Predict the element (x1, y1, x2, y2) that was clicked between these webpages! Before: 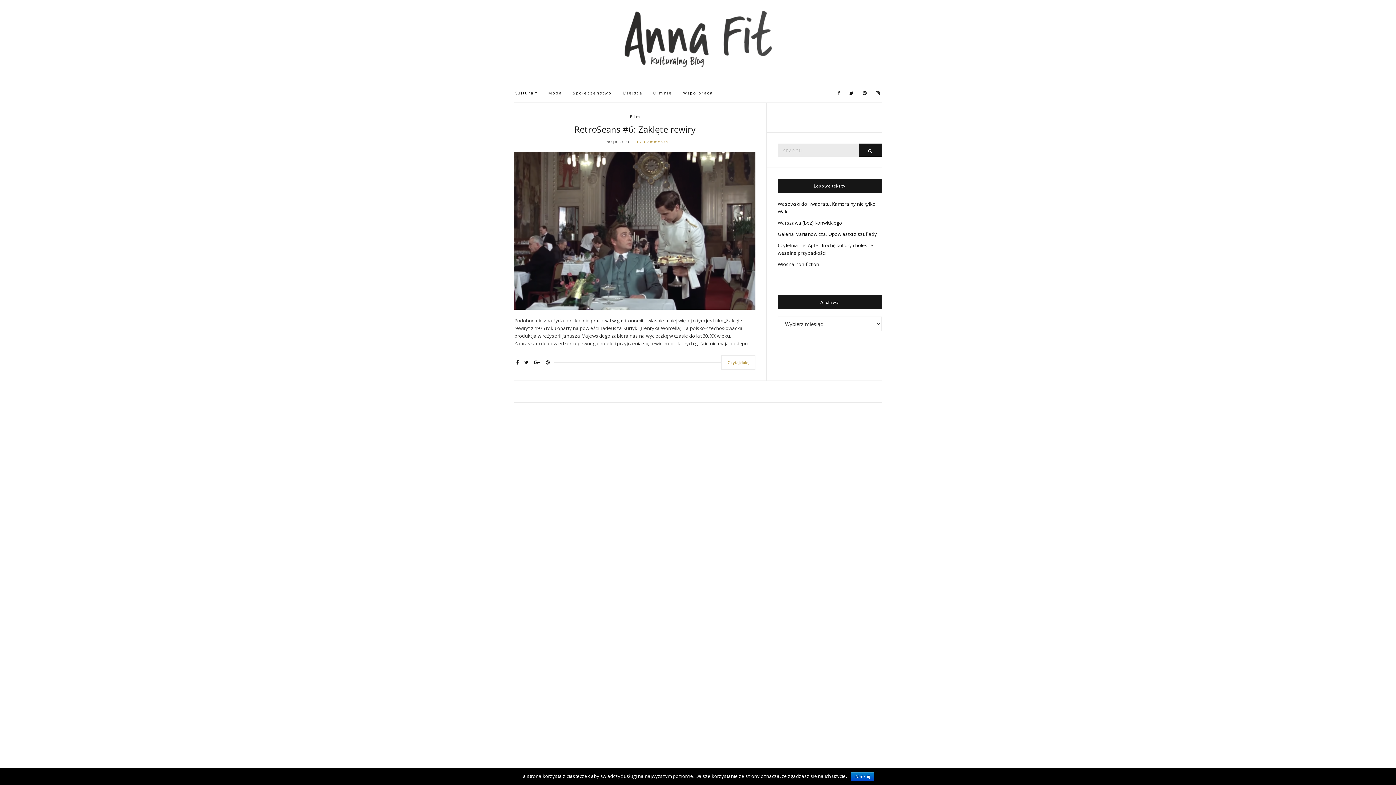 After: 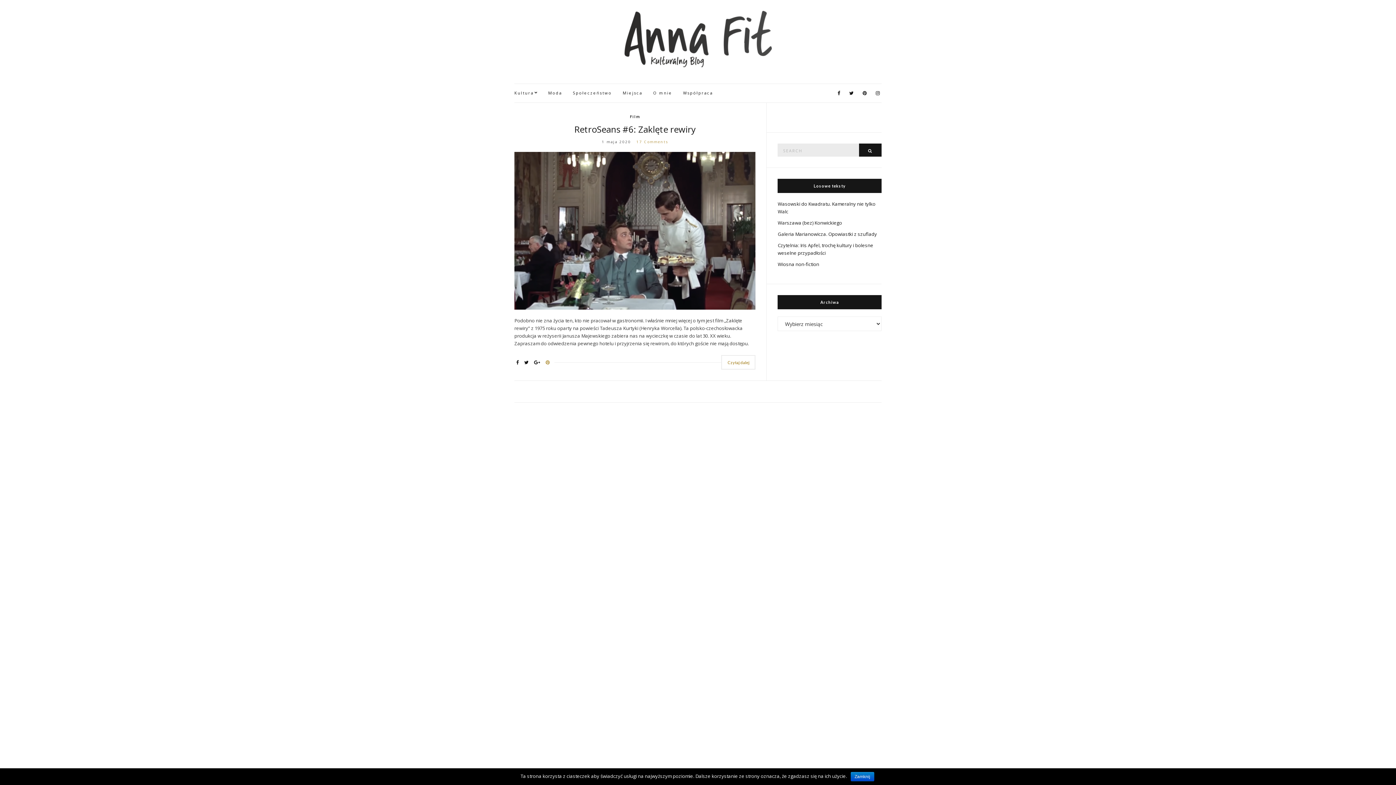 Action: bbox: (544, 357, 551, 368)